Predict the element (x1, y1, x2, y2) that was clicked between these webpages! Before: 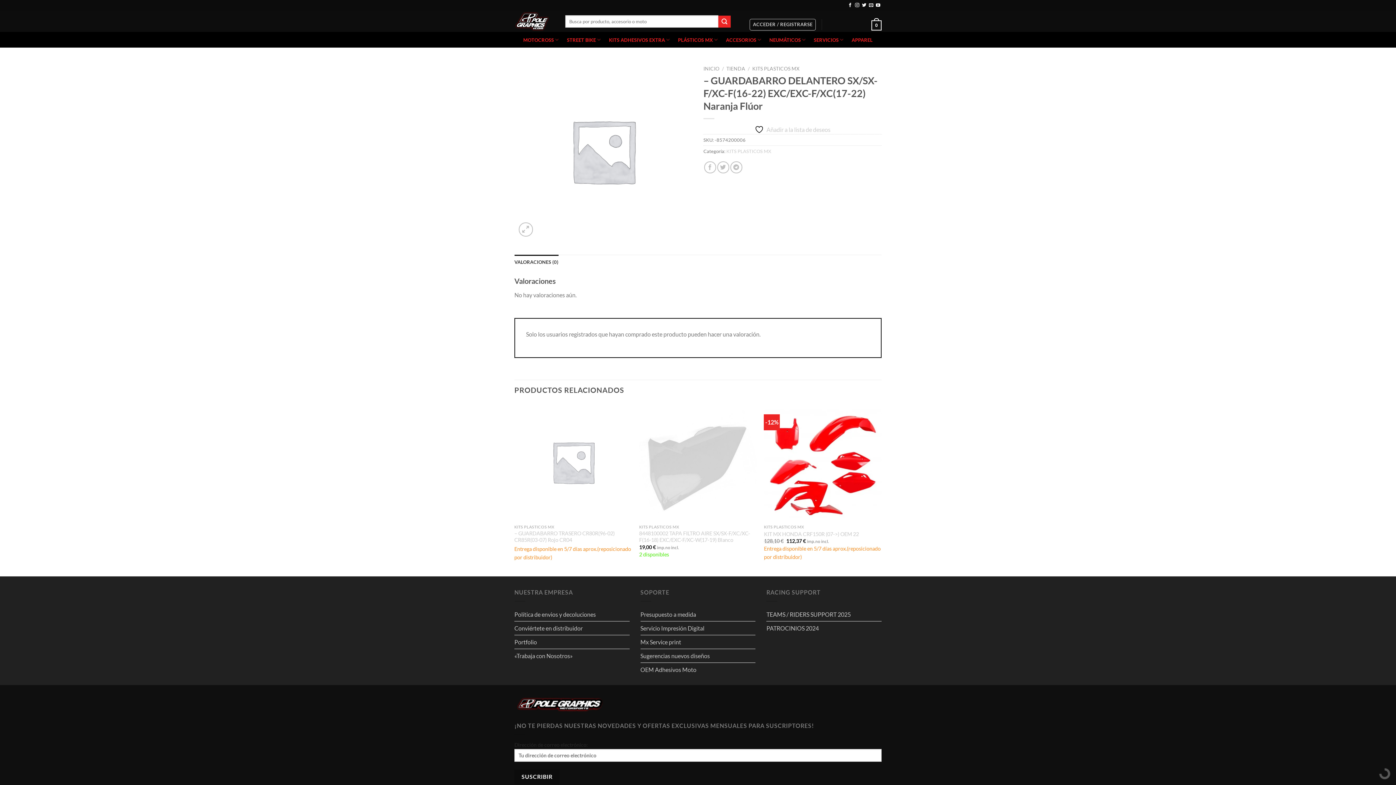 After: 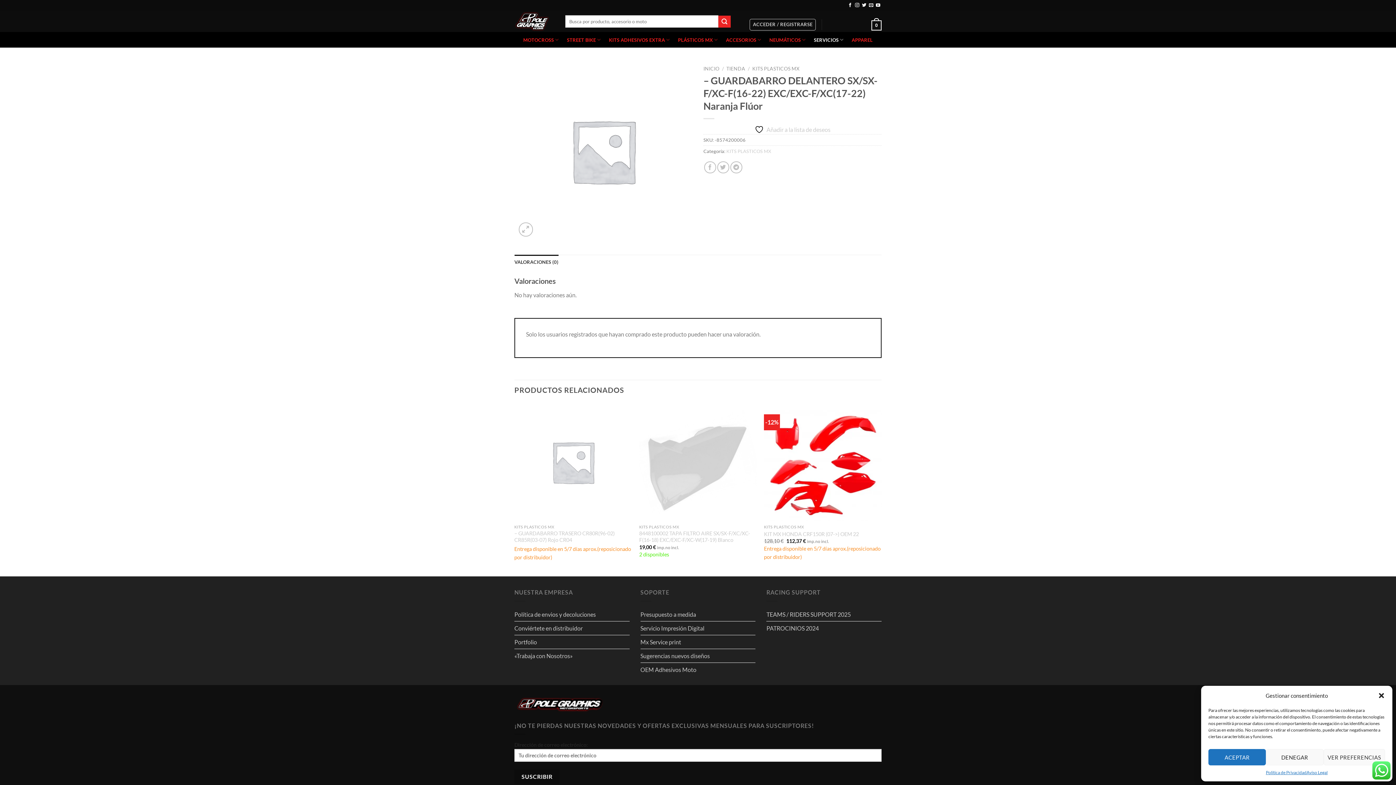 Action: bbox: (814, 32, 843, 46) label: SERVICIOS